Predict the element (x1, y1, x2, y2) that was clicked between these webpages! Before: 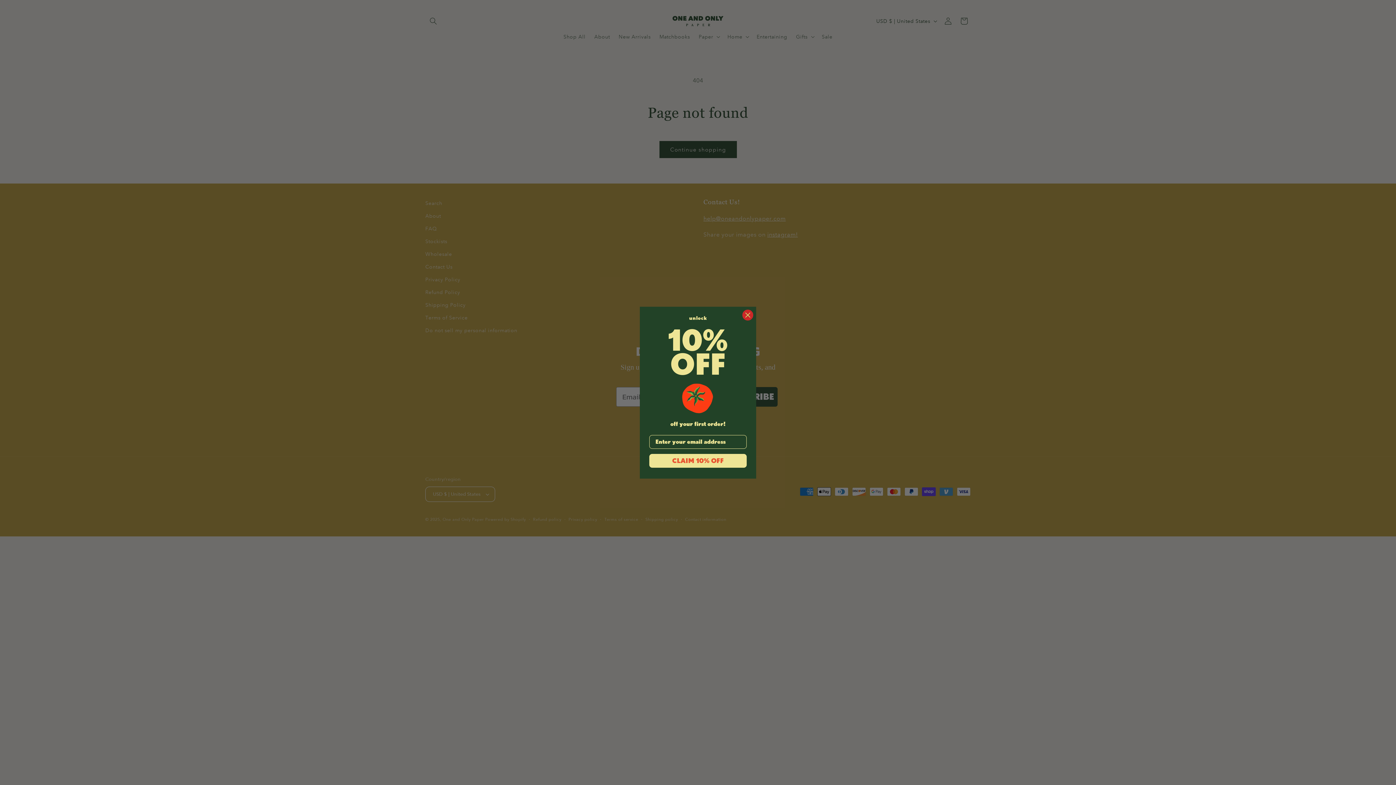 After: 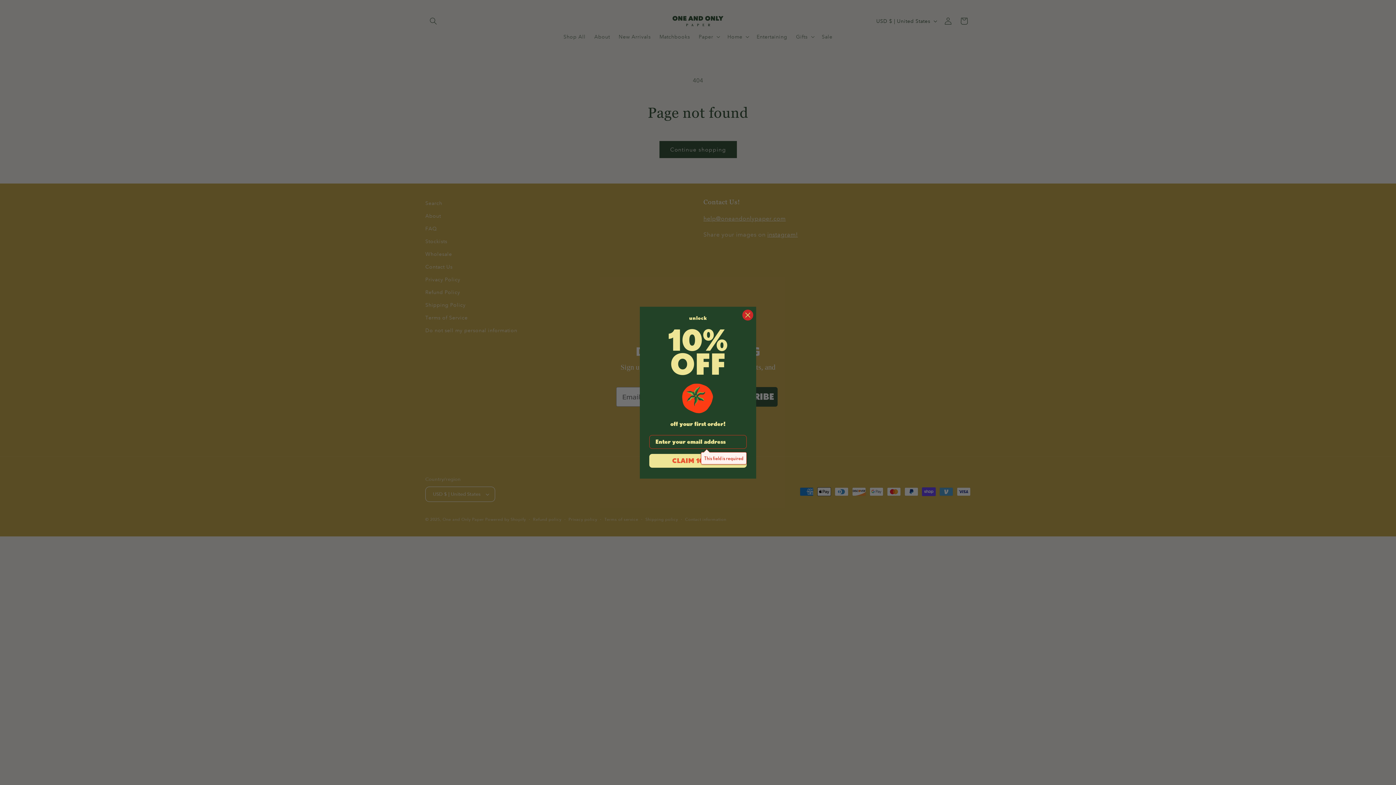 Action: label: CLAIM 10% OFF bbox: (649, 449, 746, 463)